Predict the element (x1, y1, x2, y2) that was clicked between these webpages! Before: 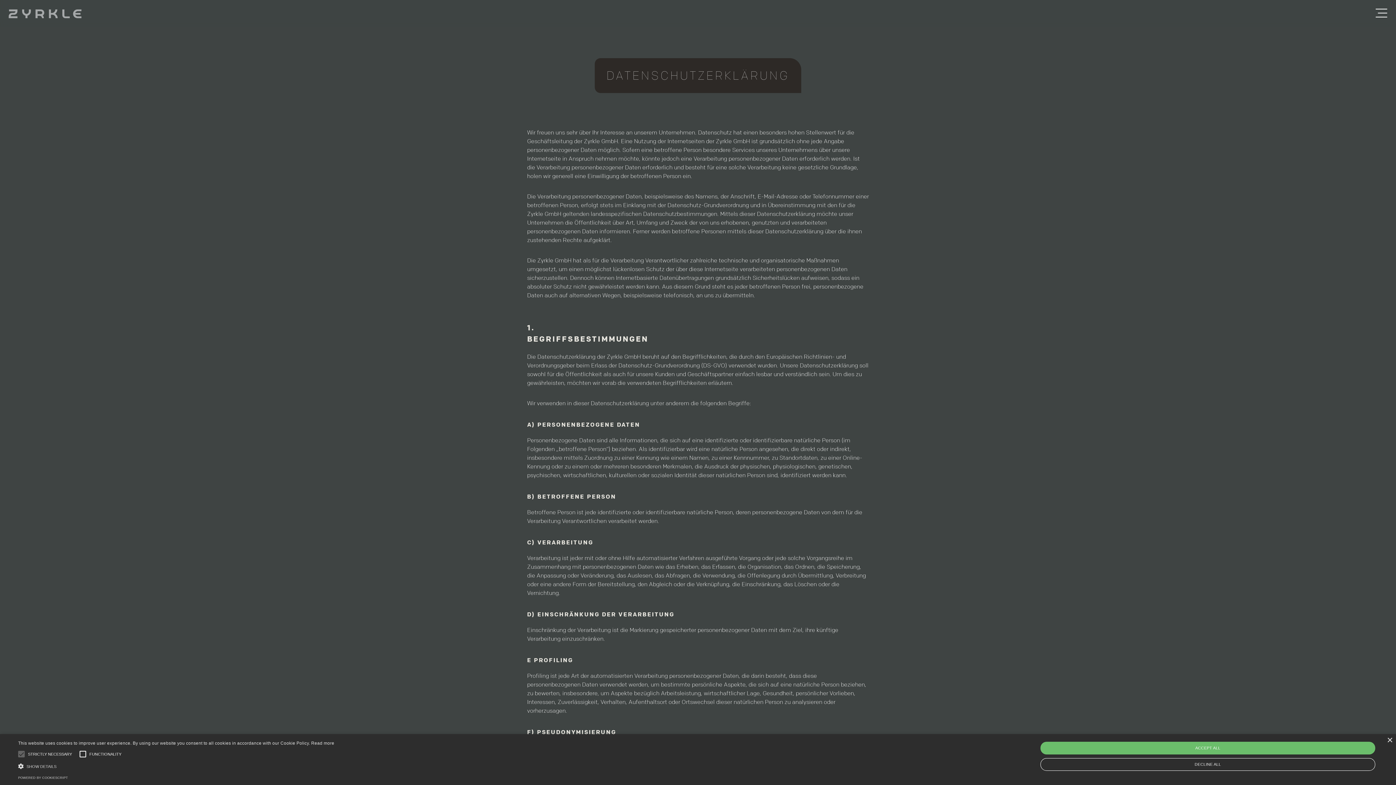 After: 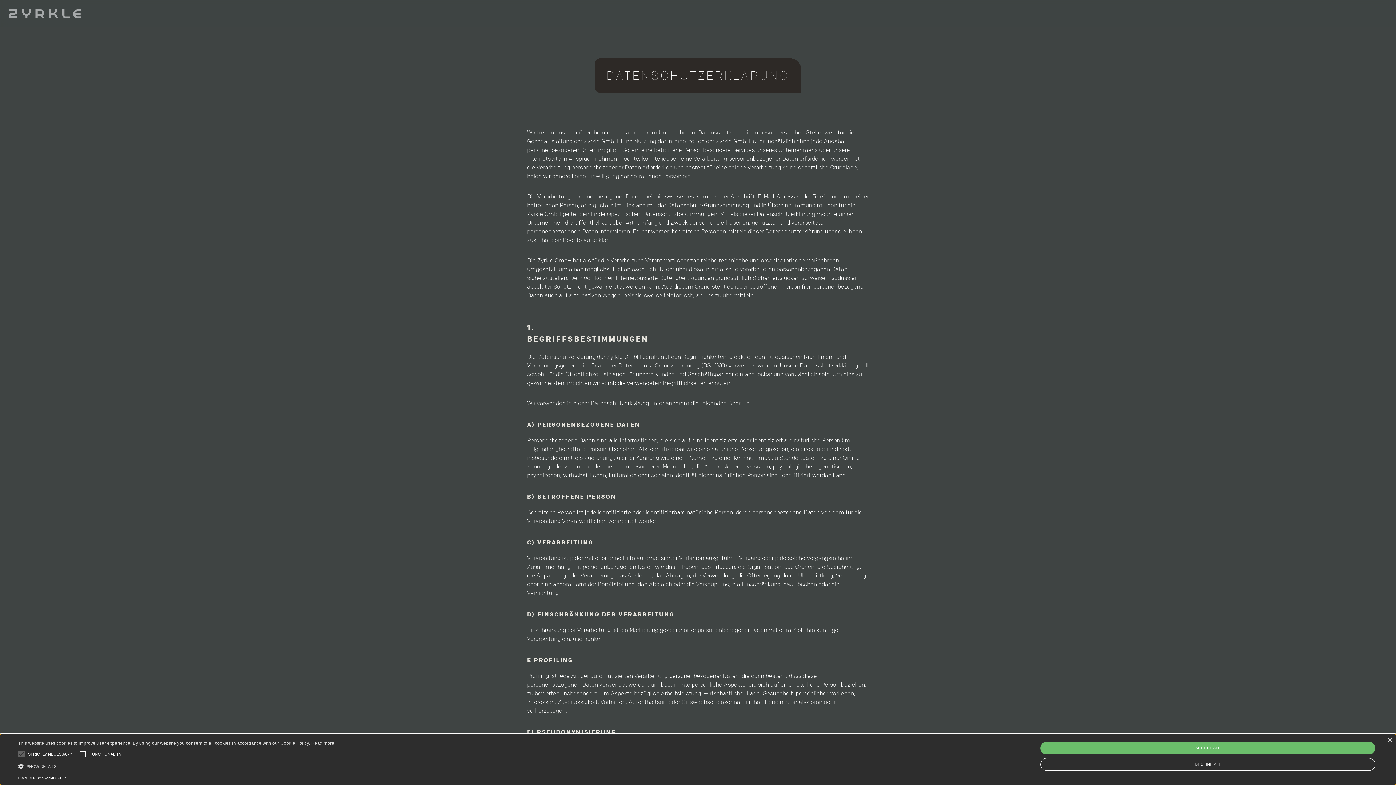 Action: label: POWERED BY COOKIESCRIPT bbox: (18, 776, 68, 780)